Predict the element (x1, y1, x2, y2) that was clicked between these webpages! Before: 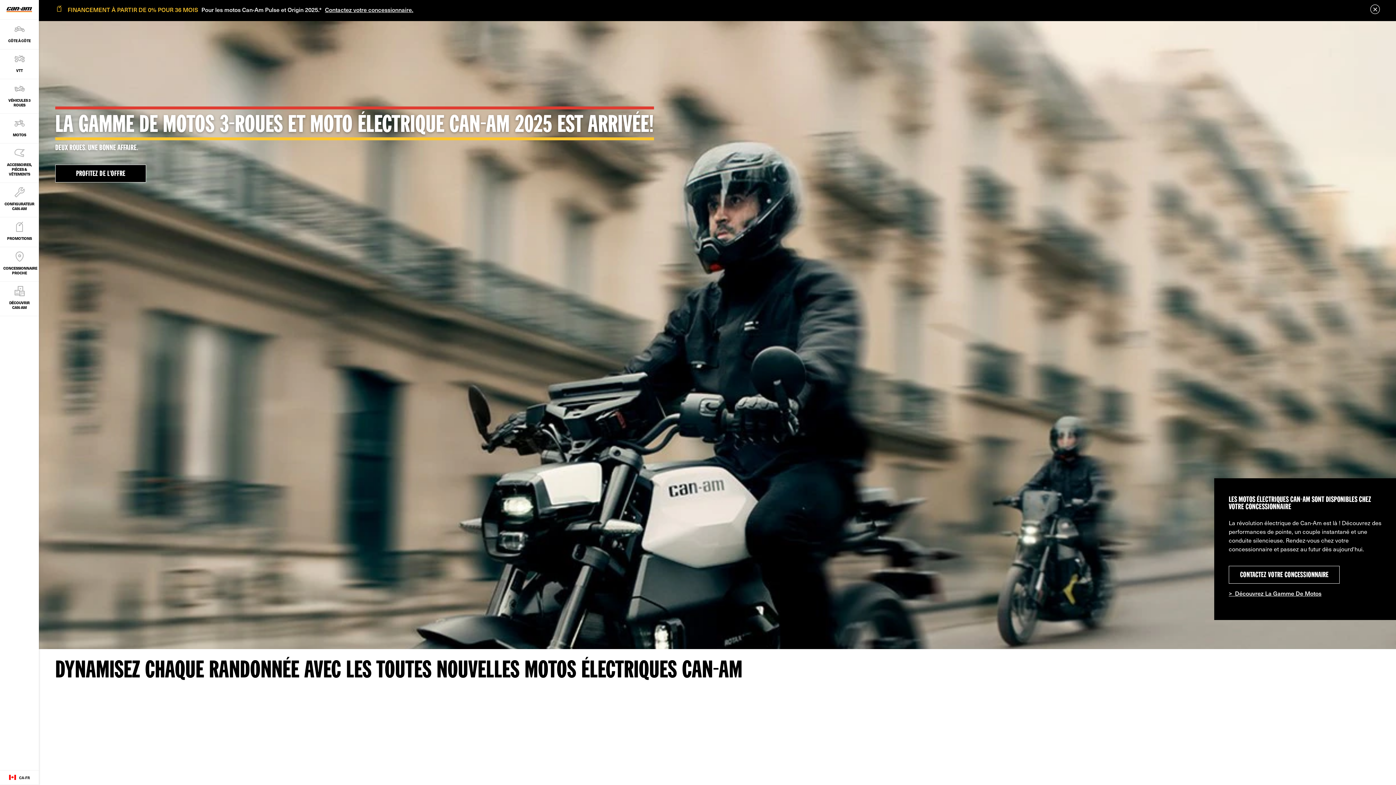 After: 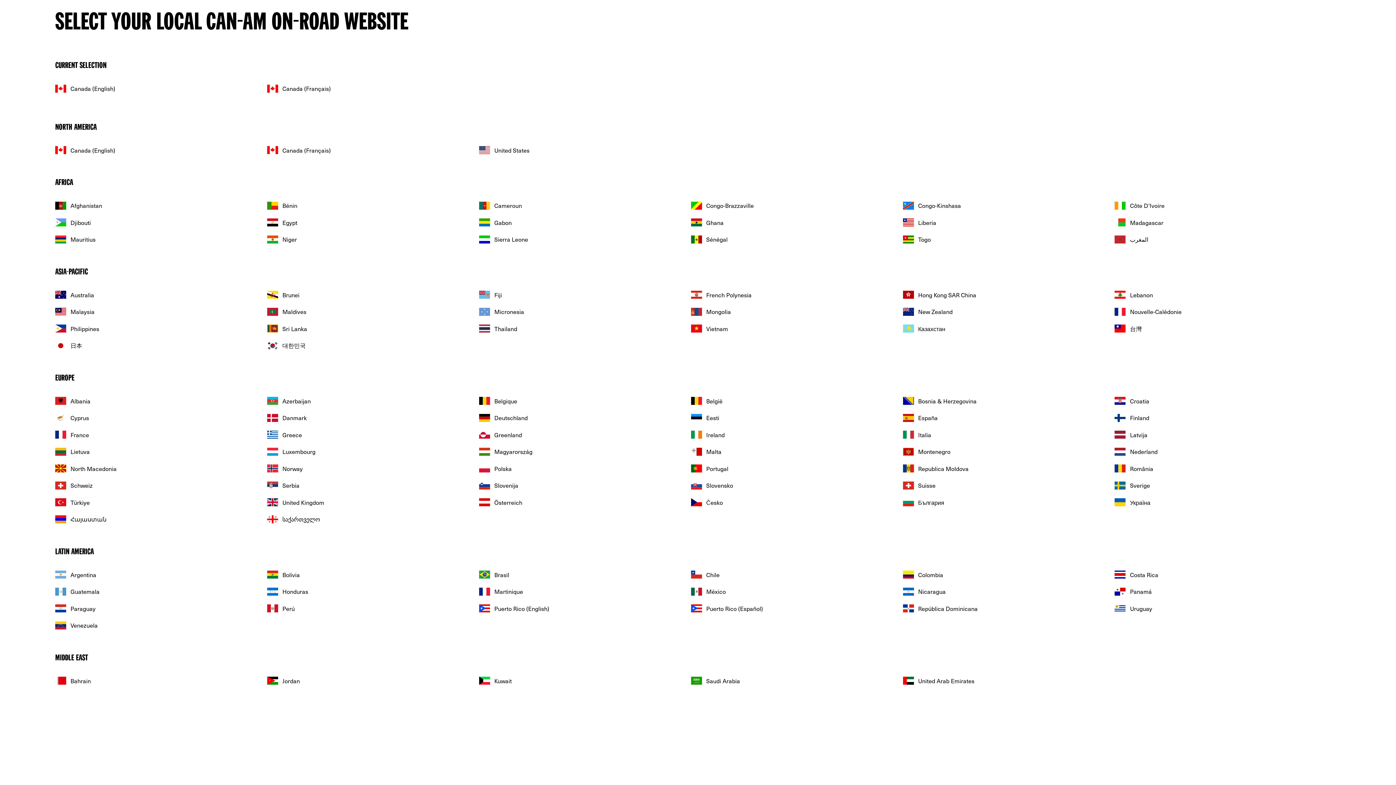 Action: bbox: (0, 770, 38, 785) label: Language button